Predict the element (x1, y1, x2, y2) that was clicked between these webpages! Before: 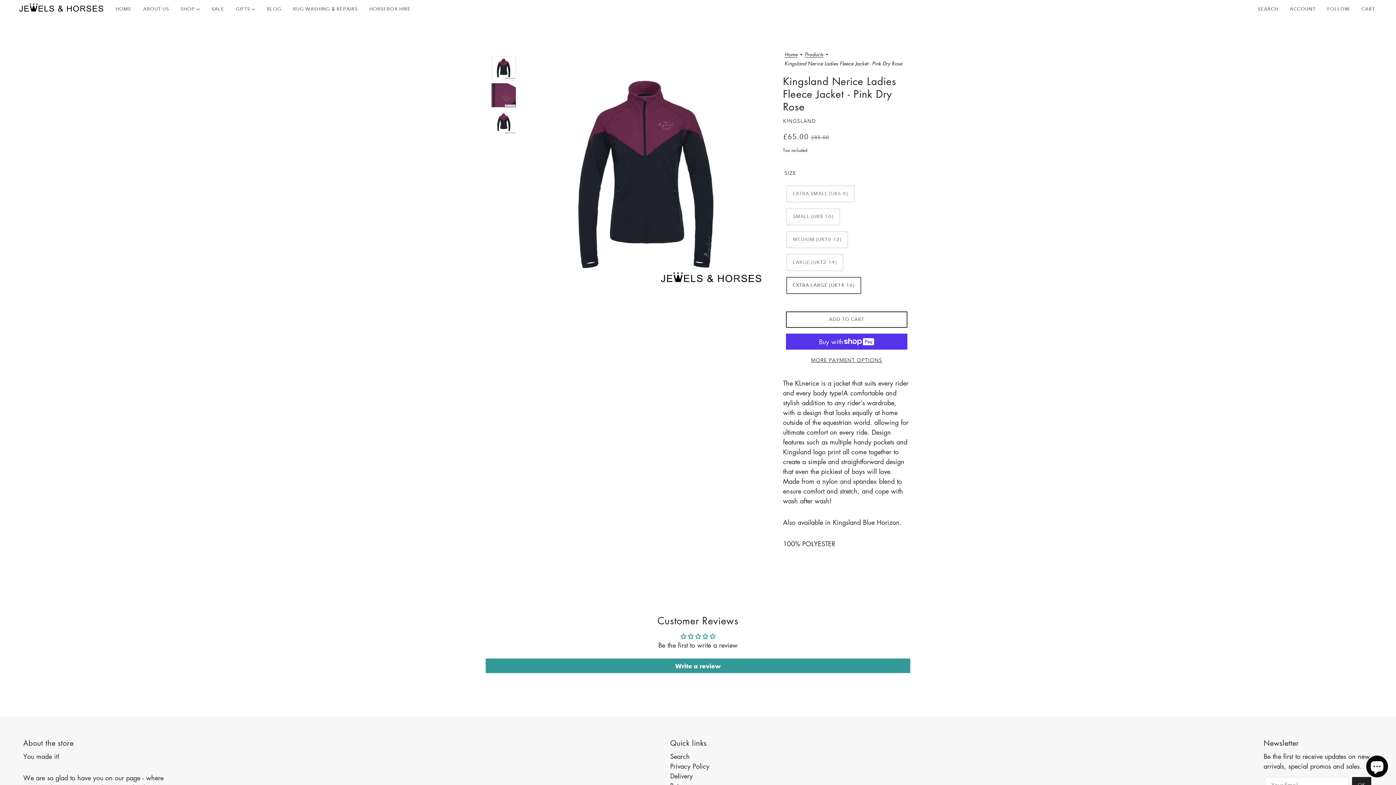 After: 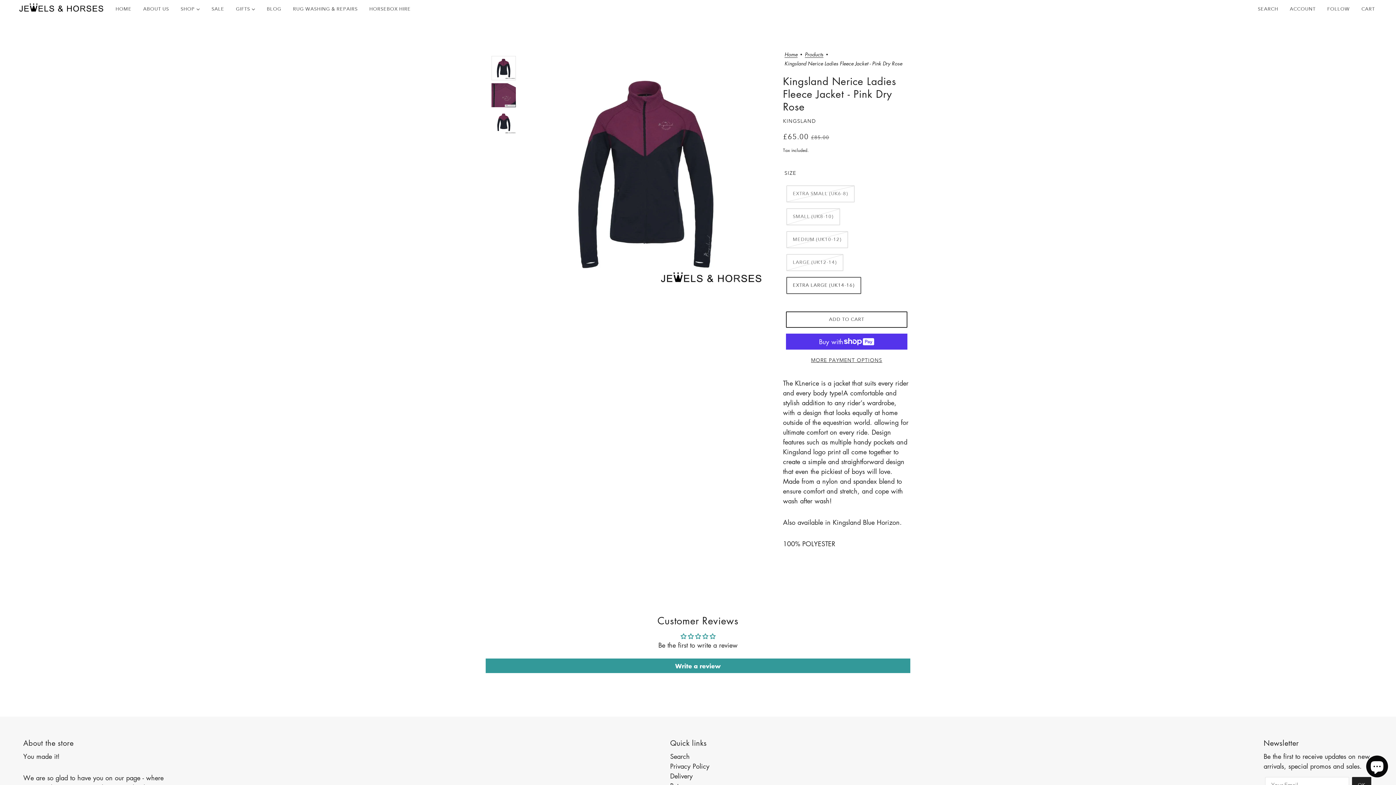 Action: bbox: (793, 746, 804, 761) label: facebook